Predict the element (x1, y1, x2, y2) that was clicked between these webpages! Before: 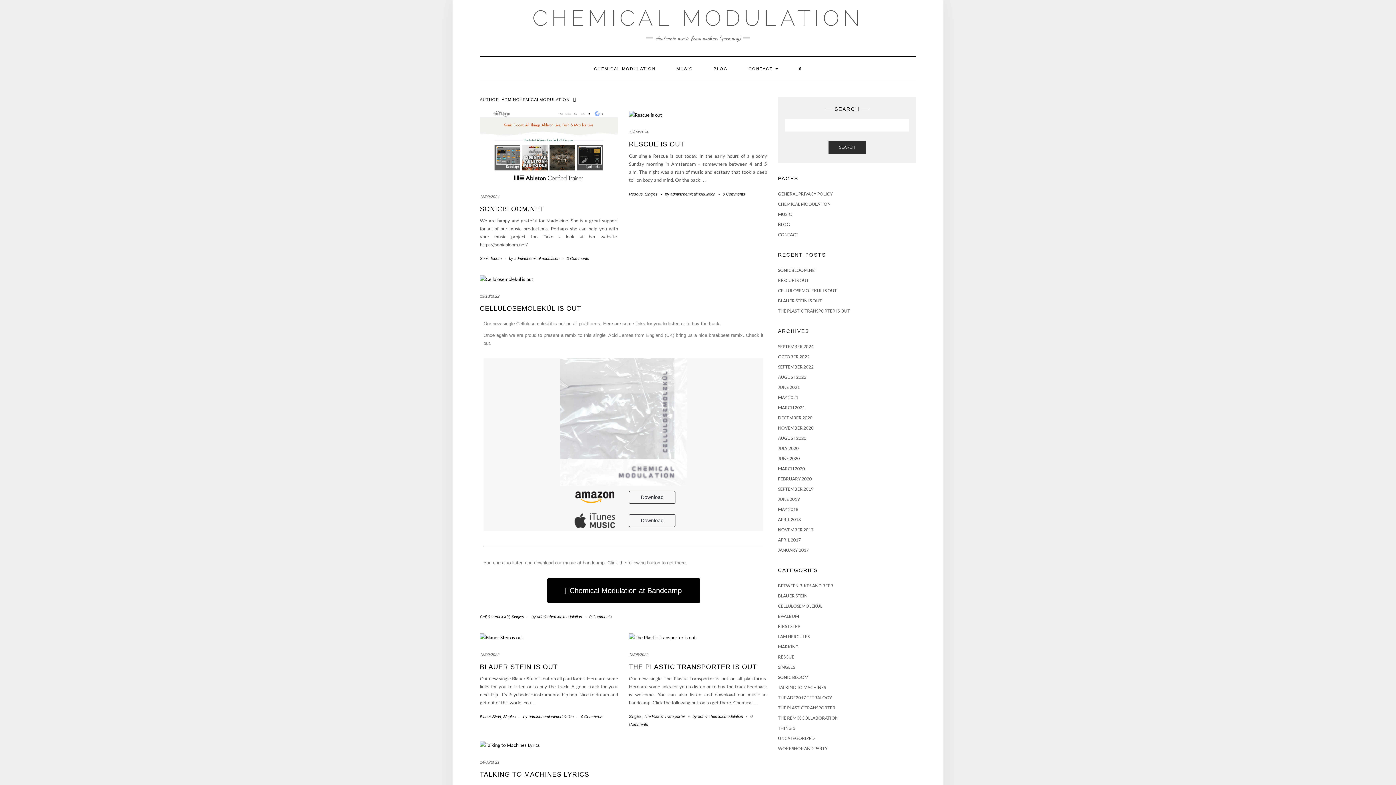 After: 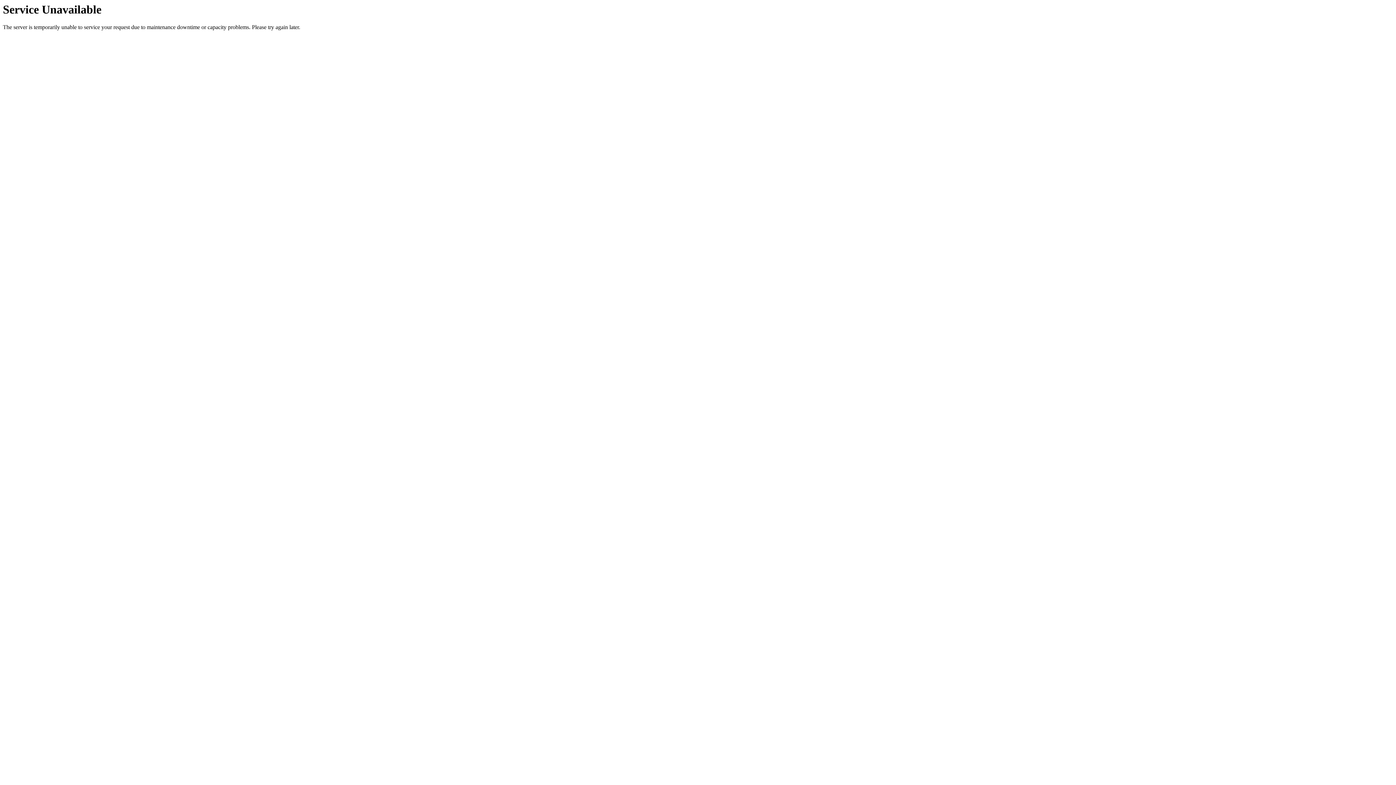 Action: bbox: (629, 110, 767, 118)